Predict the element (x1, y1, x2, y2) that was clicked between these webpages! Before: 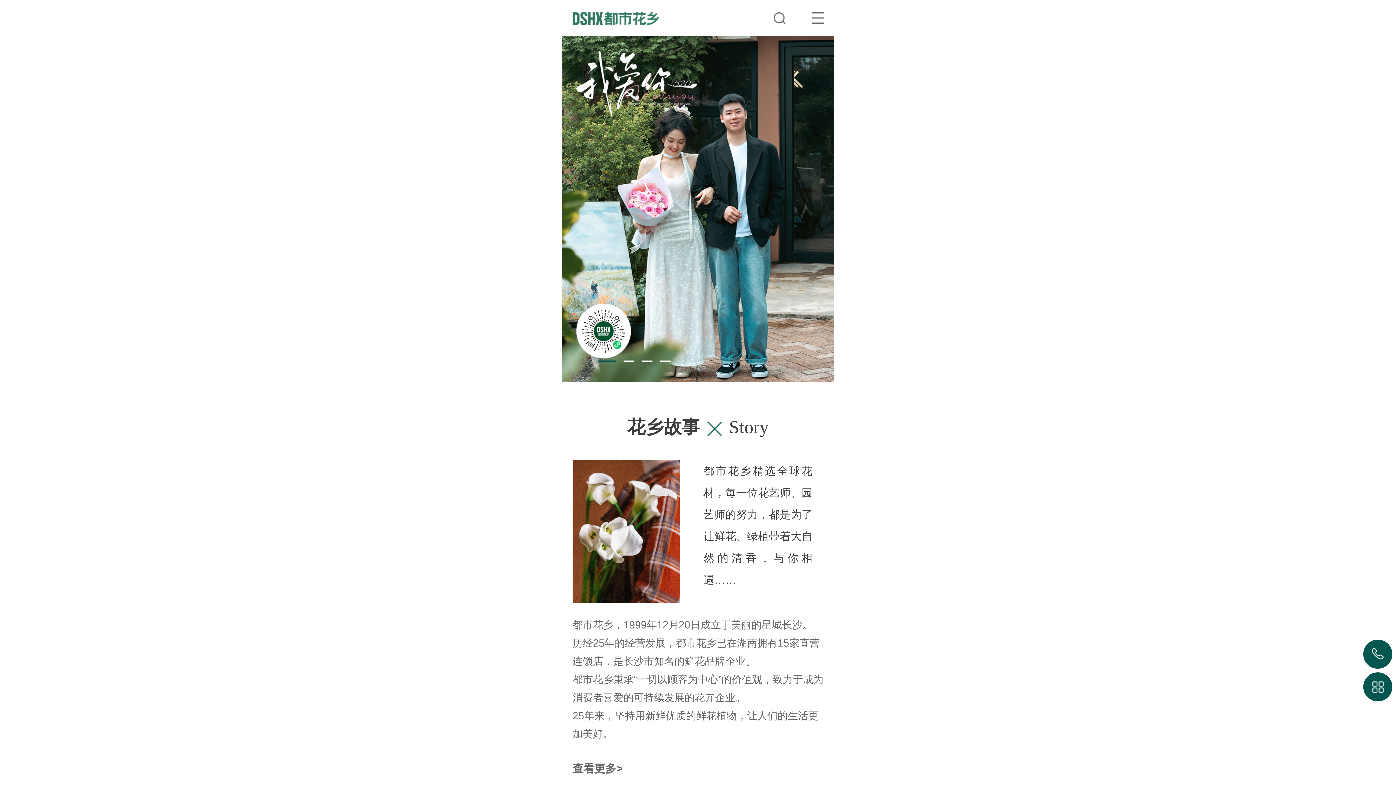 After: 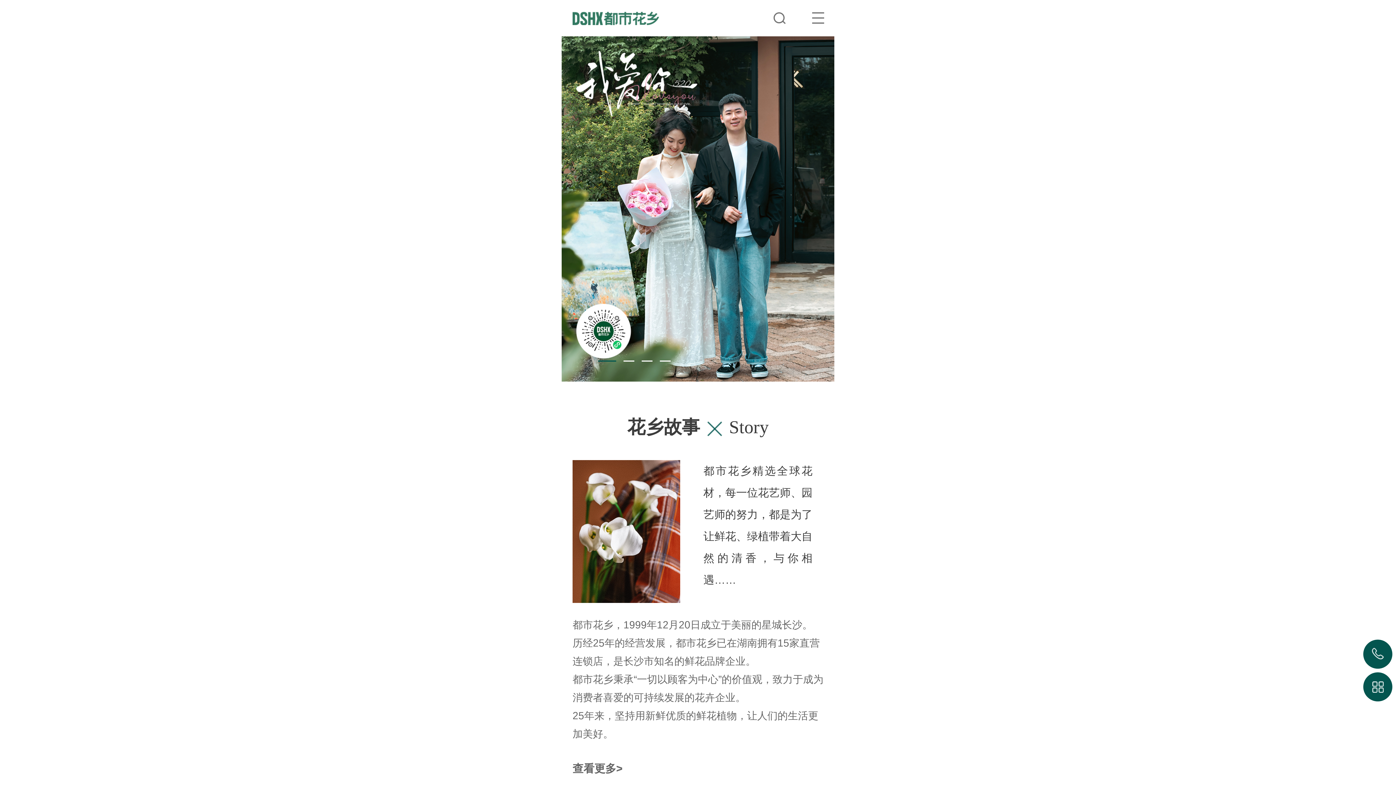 Action: bbox: (1363, 648, 1392, 677)